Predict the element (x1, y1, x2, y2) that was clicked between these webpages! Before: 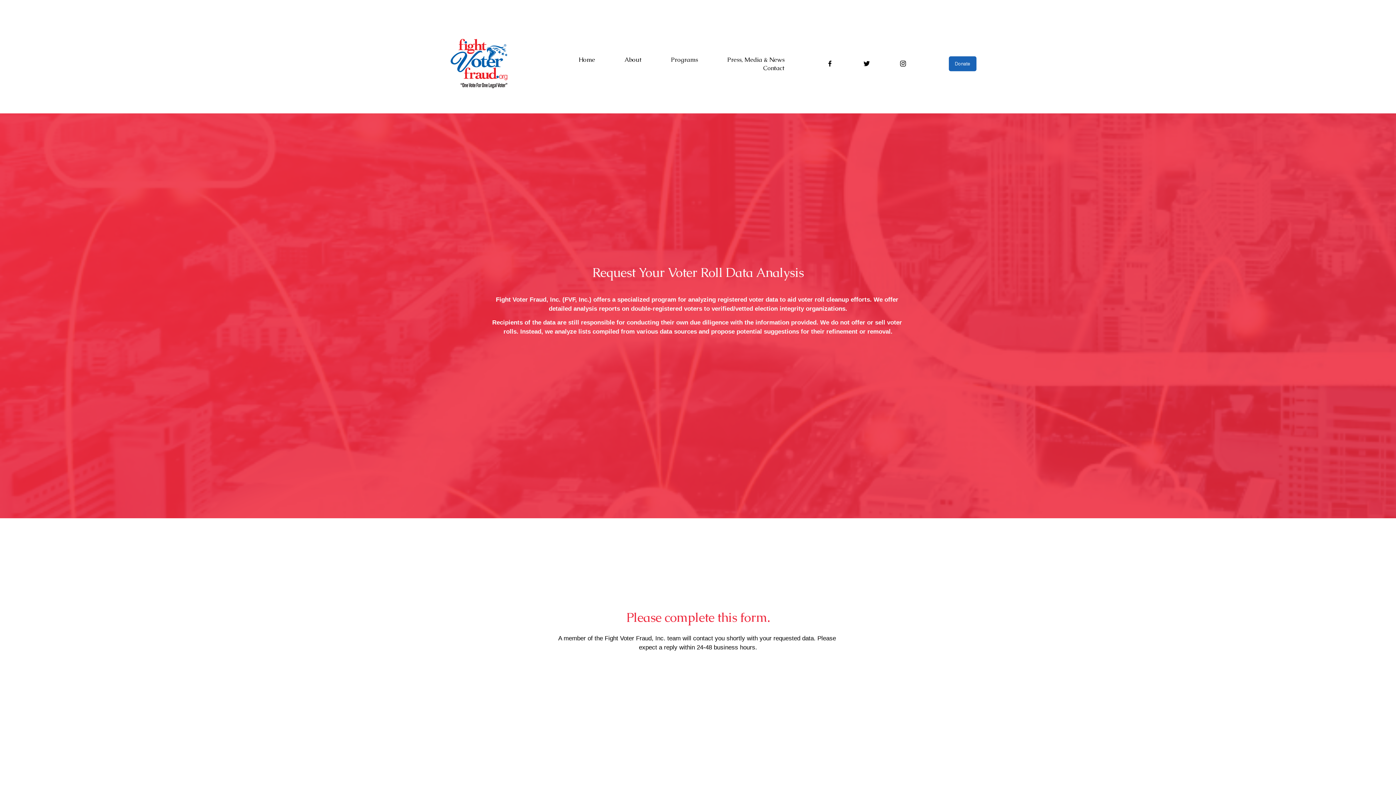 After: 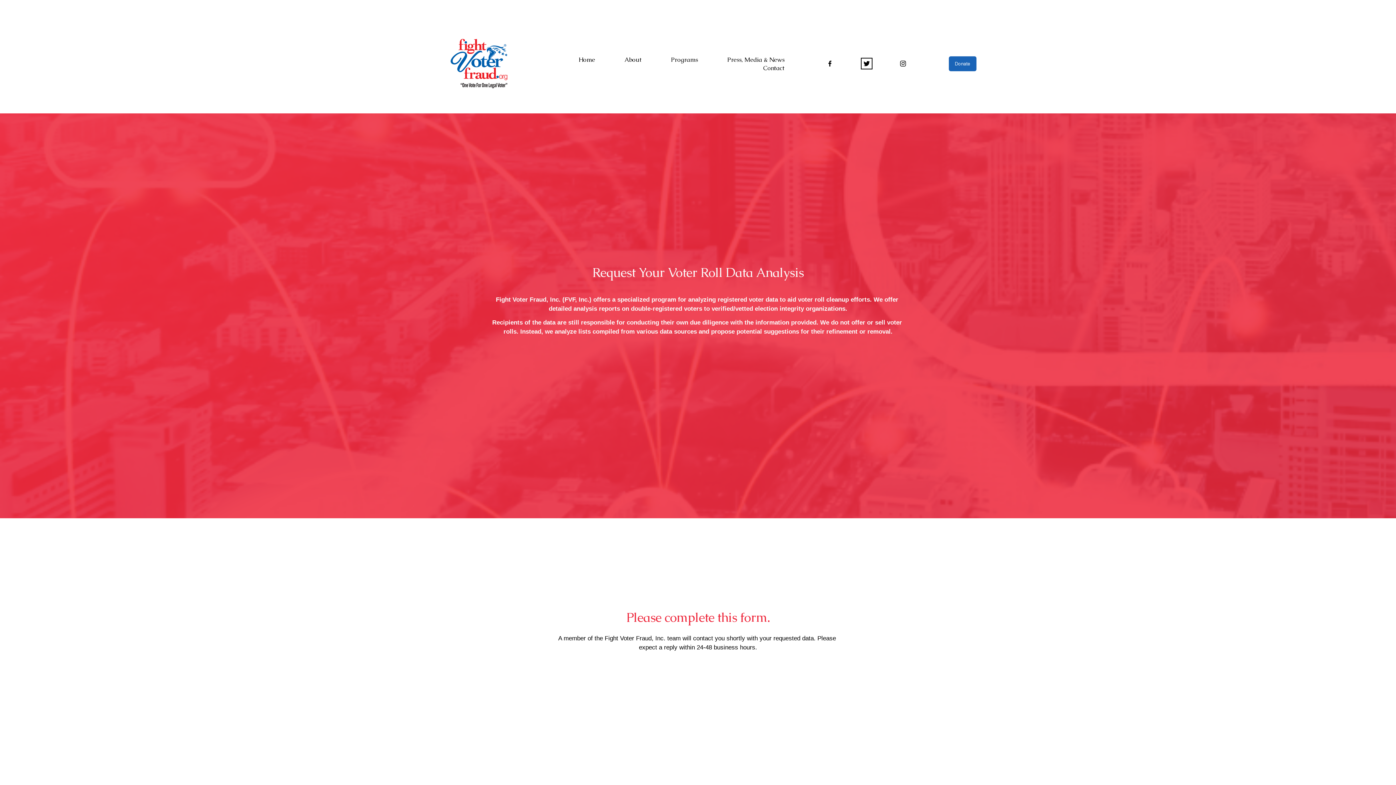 Action: label: Twitter bbox: (863, 60, 870, 67)